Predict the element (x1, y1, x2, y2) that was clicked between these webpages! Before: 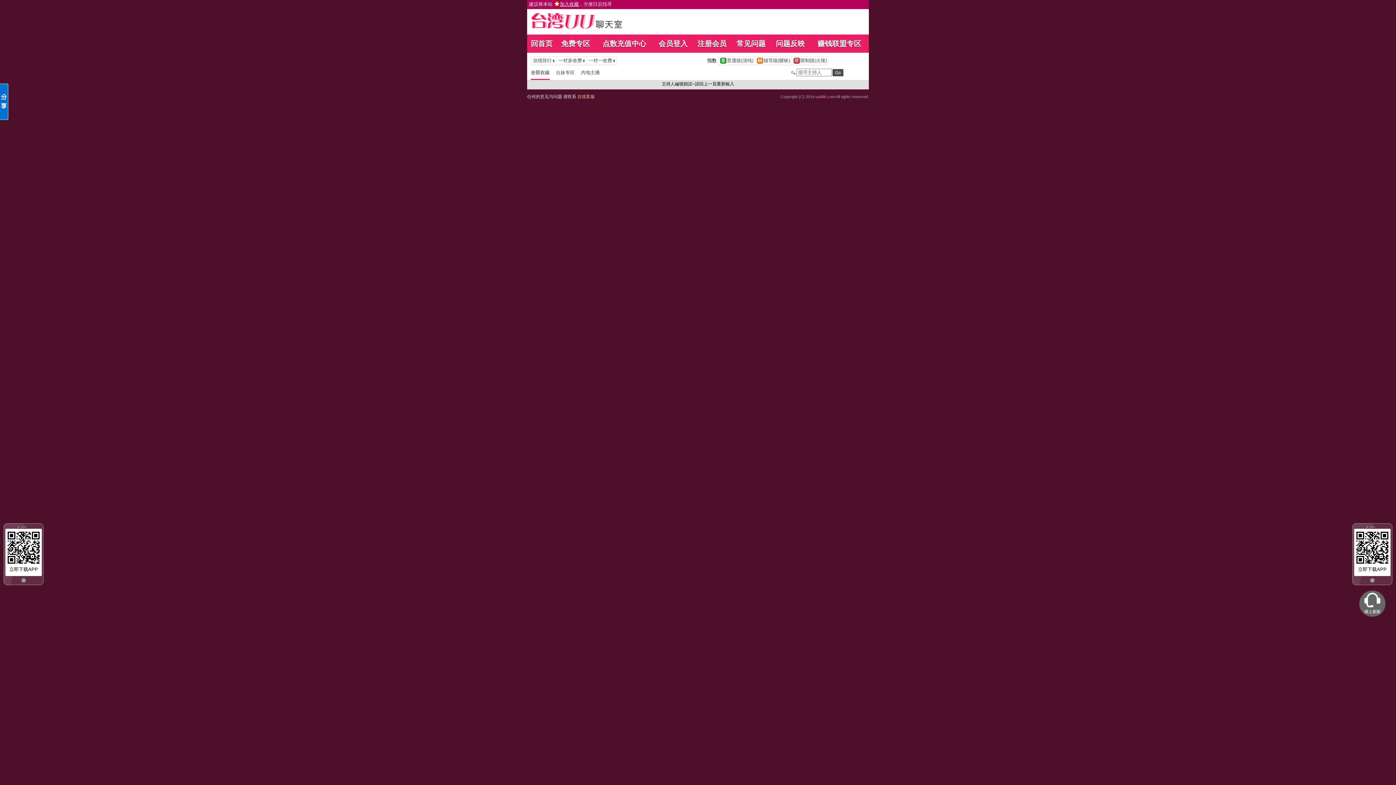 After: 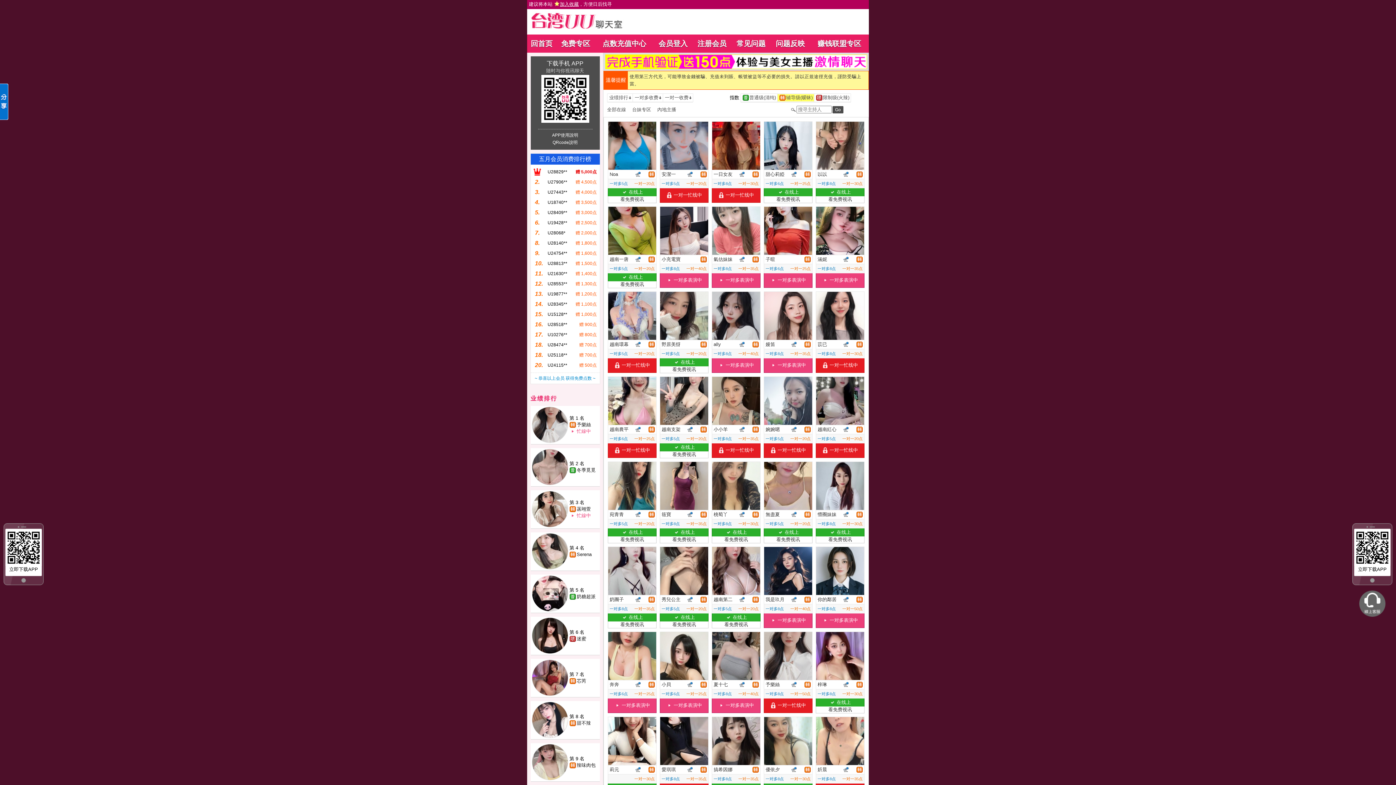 Action: bbox: (755, 57, 791, 64) label: 		辅导级(暧昧)	